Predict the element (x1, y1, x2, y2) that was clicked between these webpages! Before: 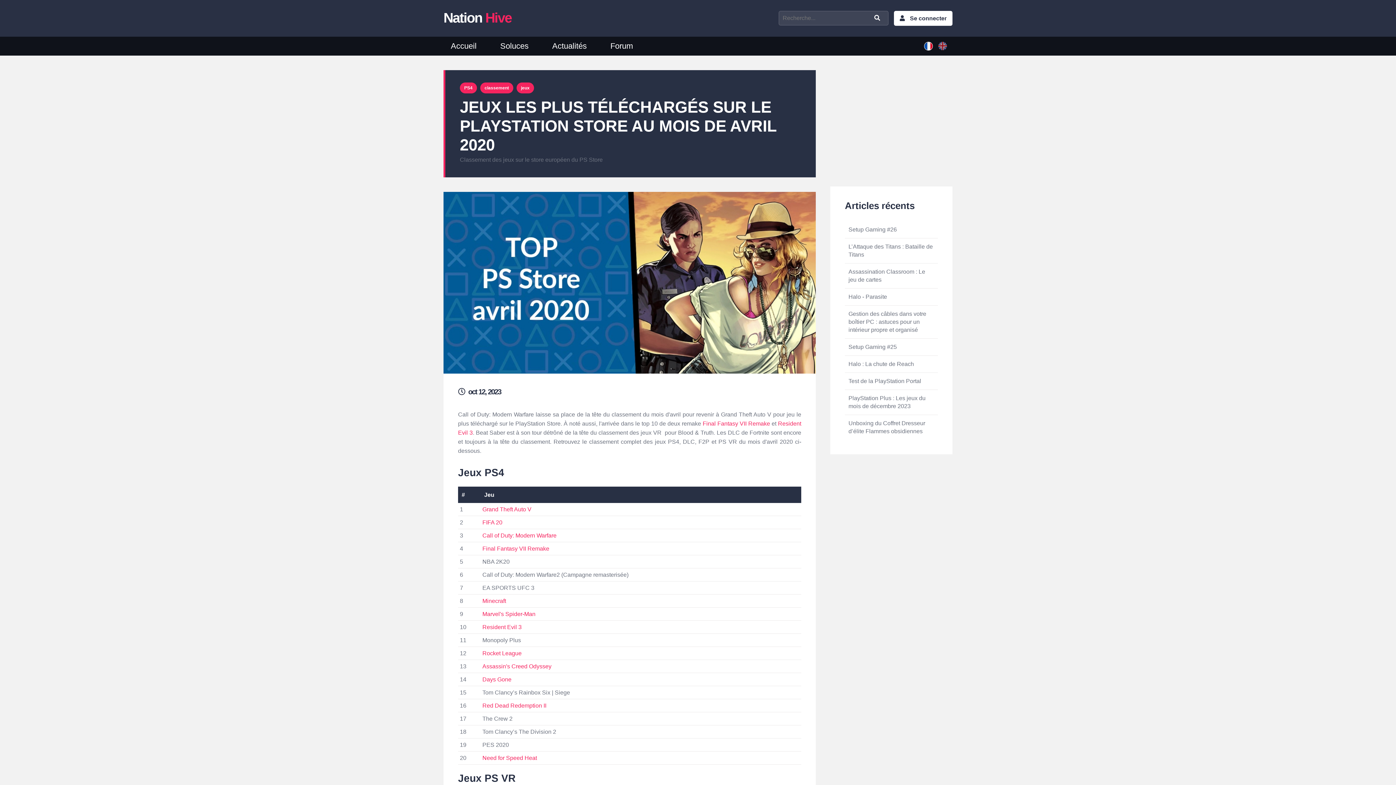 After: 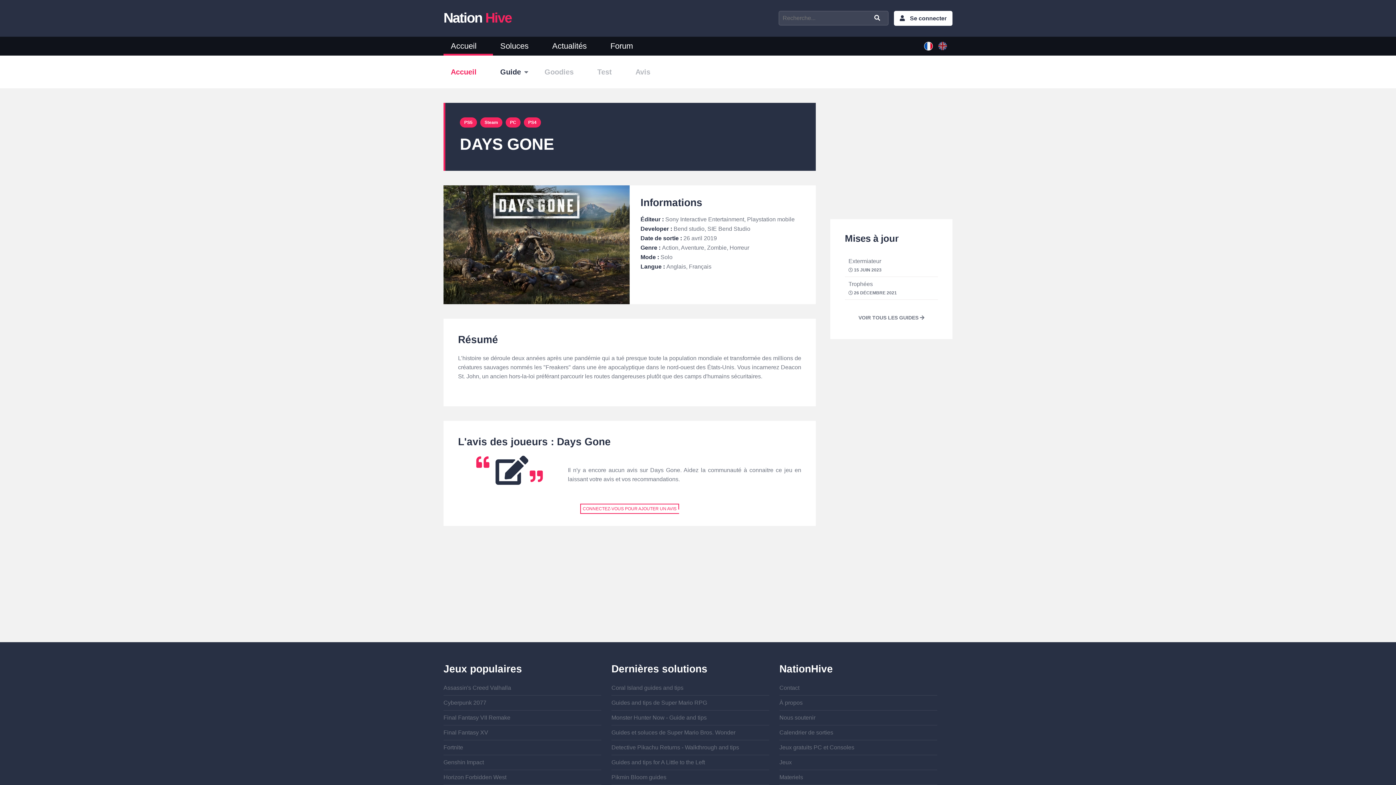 Action: bbox: (482, 676, 511, 682) label: Days Gone